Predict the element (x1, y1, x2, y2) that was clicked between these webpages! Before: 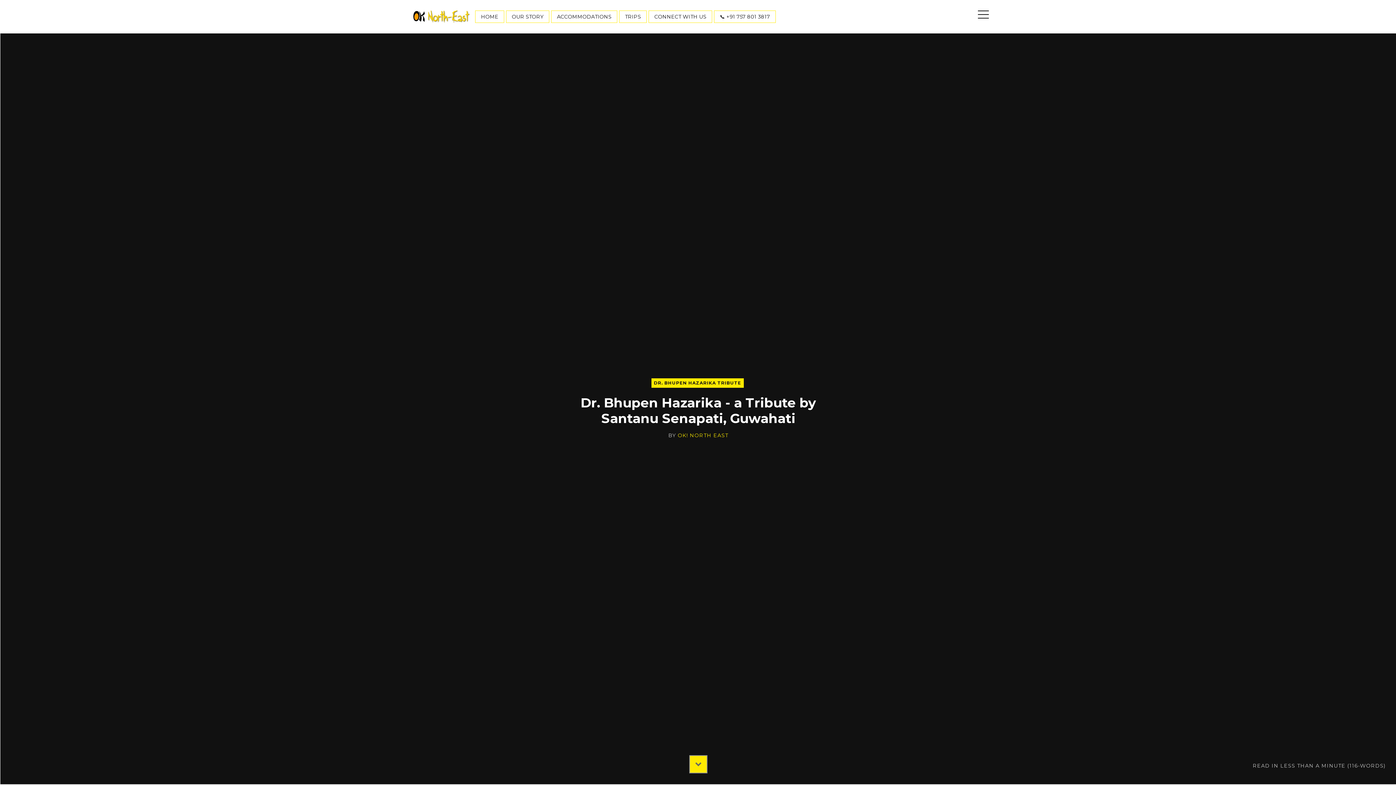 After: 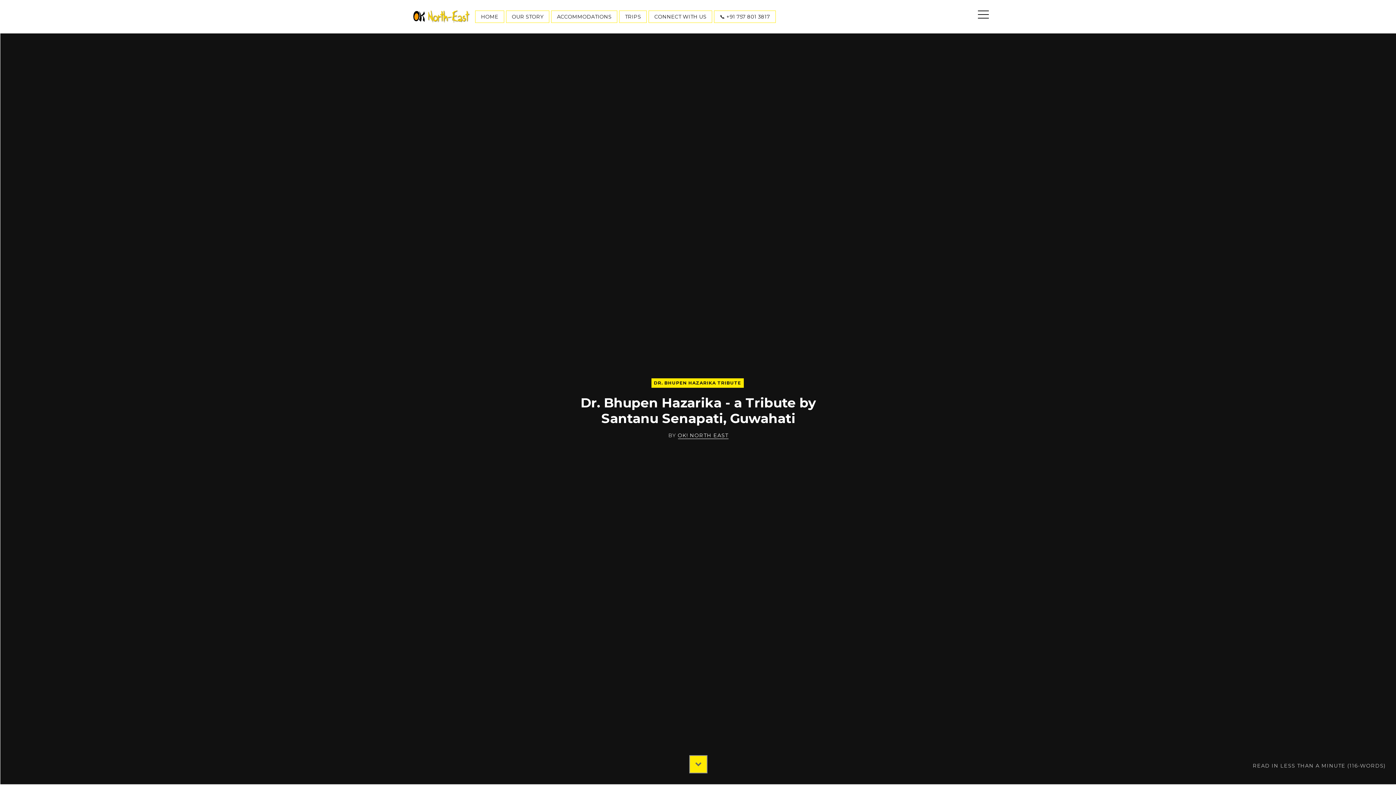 Action: label: OK! NORTH EAST bbox: (678, 432, 728, 439)